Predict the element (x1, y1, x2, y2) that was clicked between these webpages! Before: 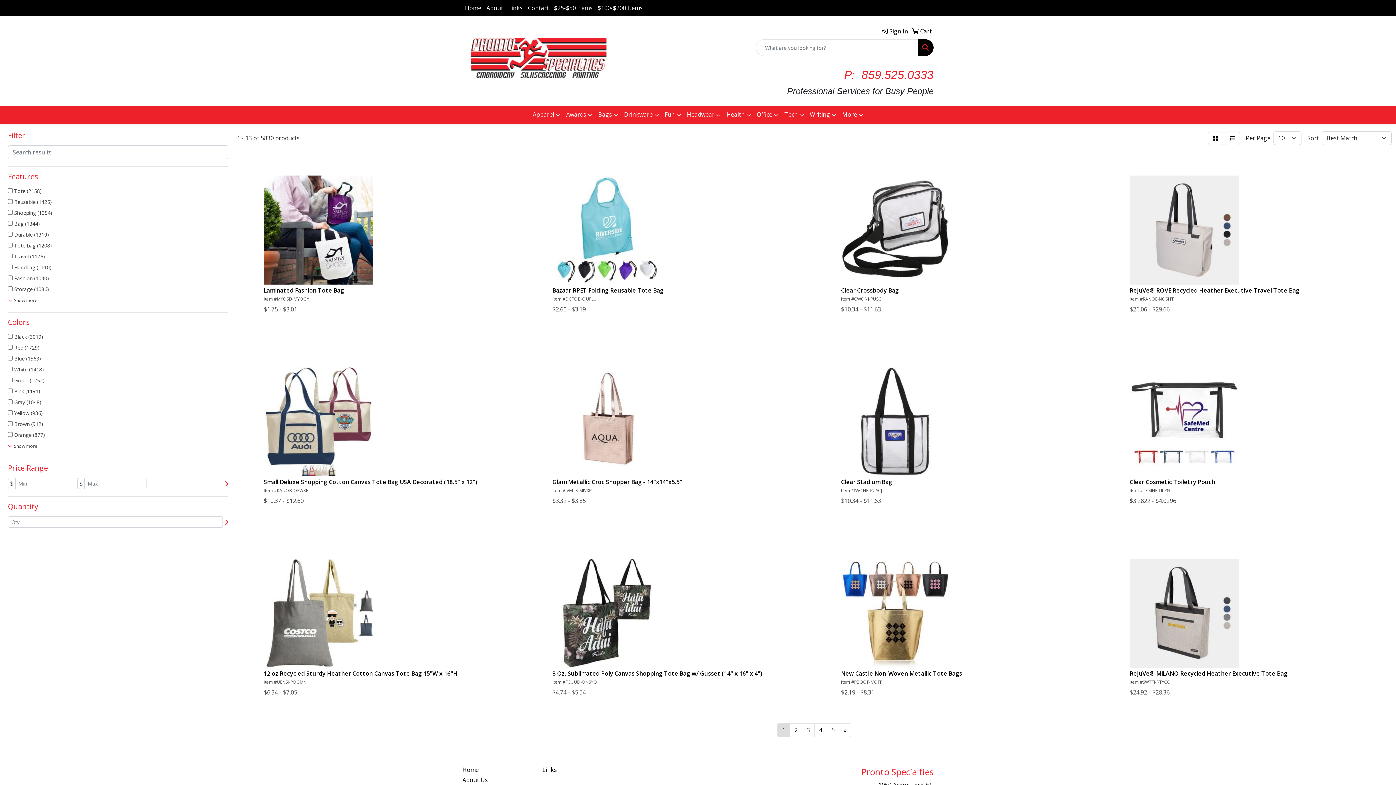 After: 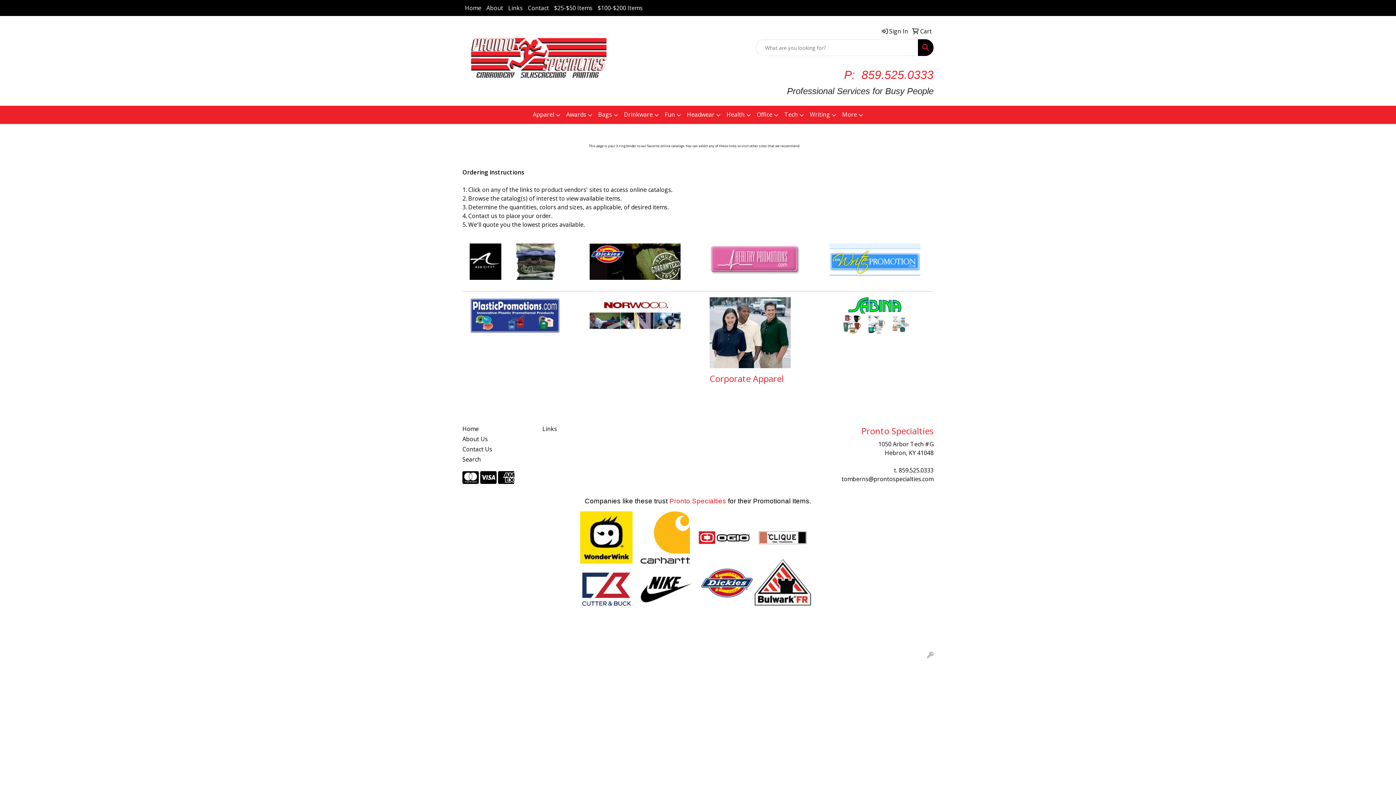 Action: bbox: (505, 0, 525, 16) label: Links